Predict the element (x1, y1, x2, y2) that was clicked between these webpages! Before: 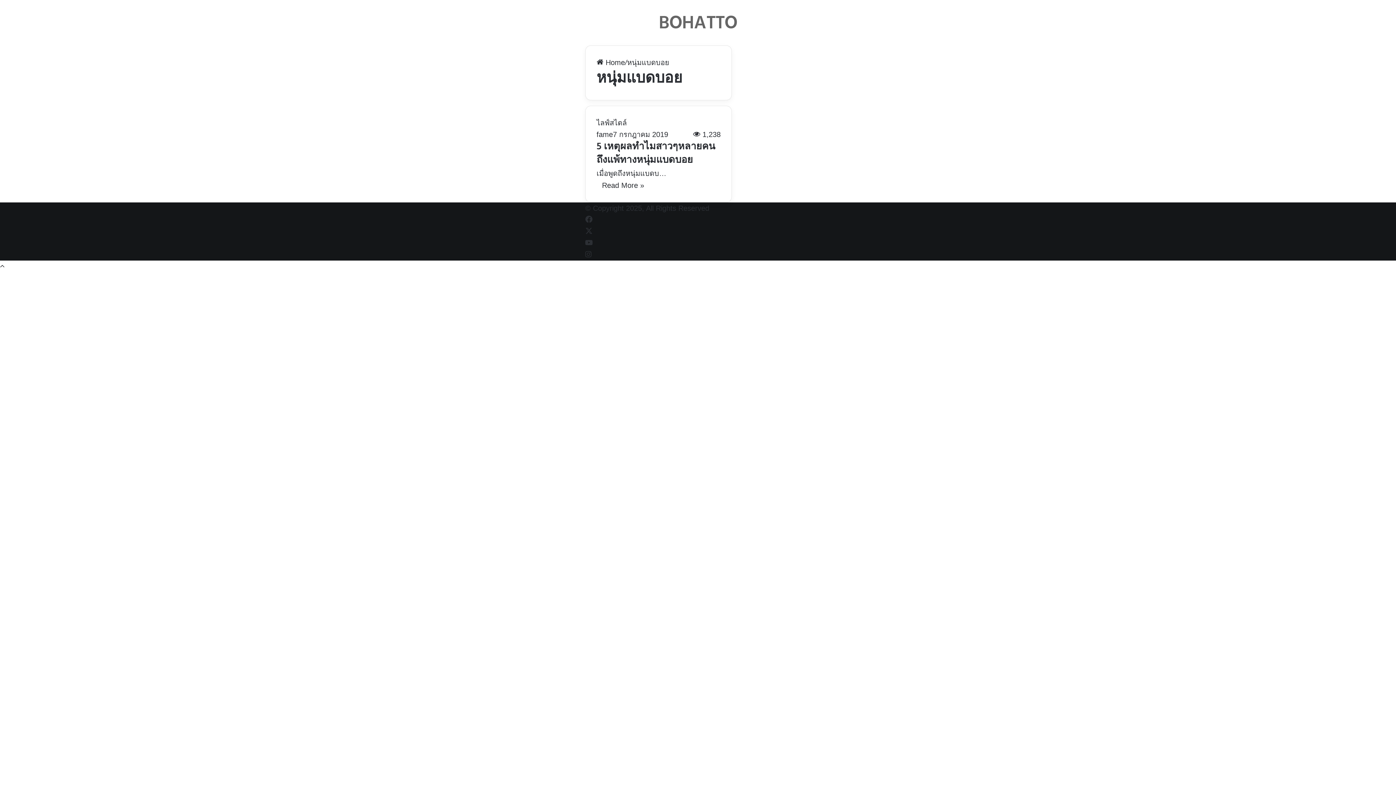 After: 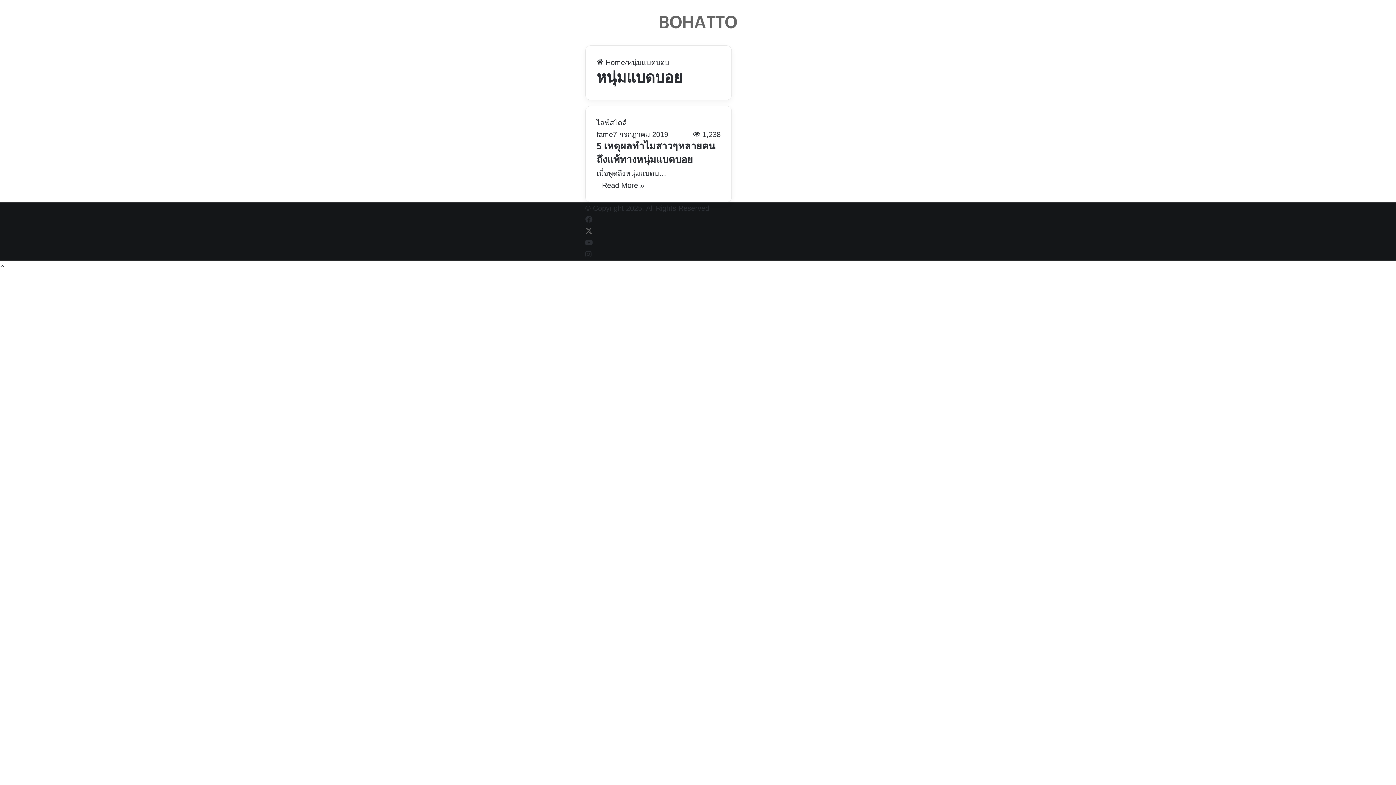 Action: bbox: (585, 227, 589, 235) label: X